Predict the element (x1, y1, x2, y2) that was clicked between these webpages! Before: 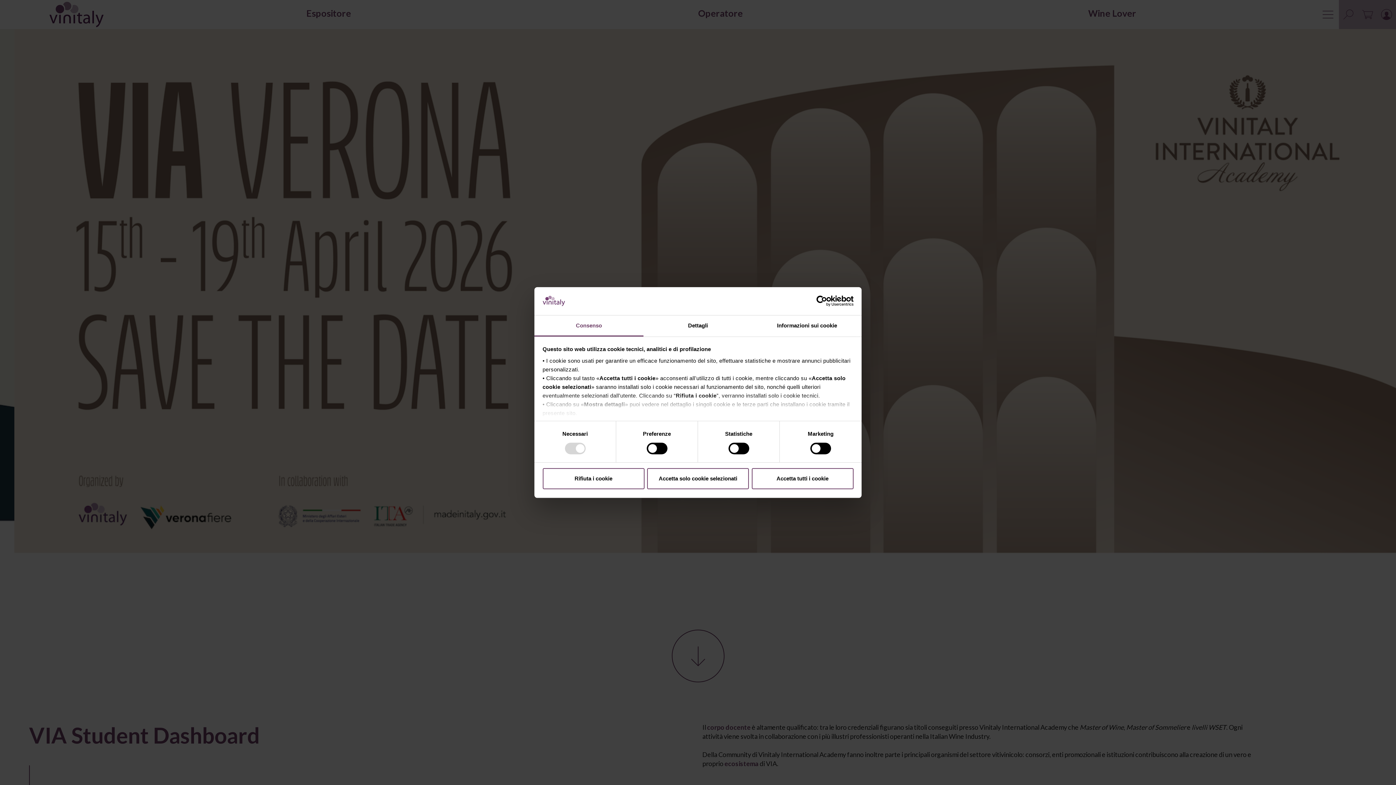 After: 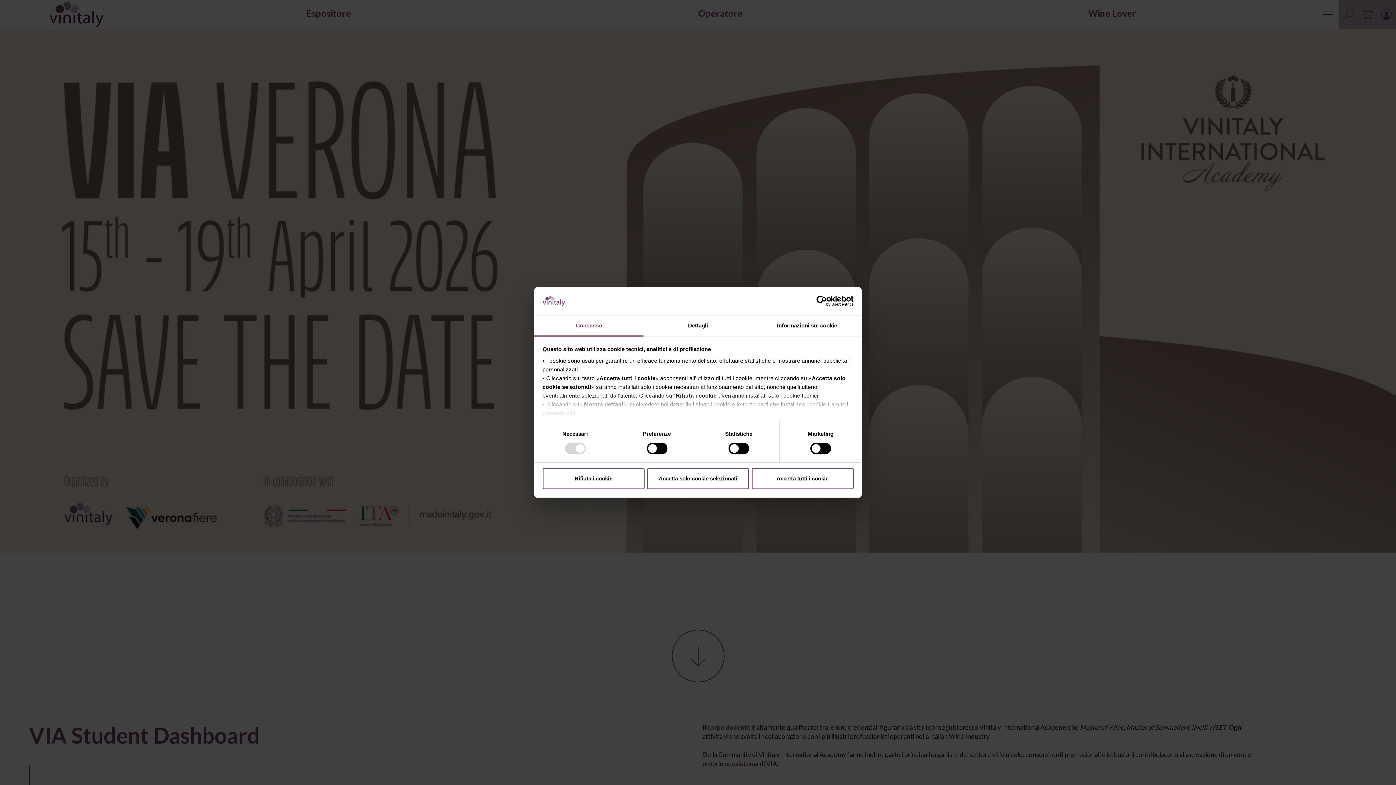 Action: label: Consenso bbox: (534, 315, 643, 336)